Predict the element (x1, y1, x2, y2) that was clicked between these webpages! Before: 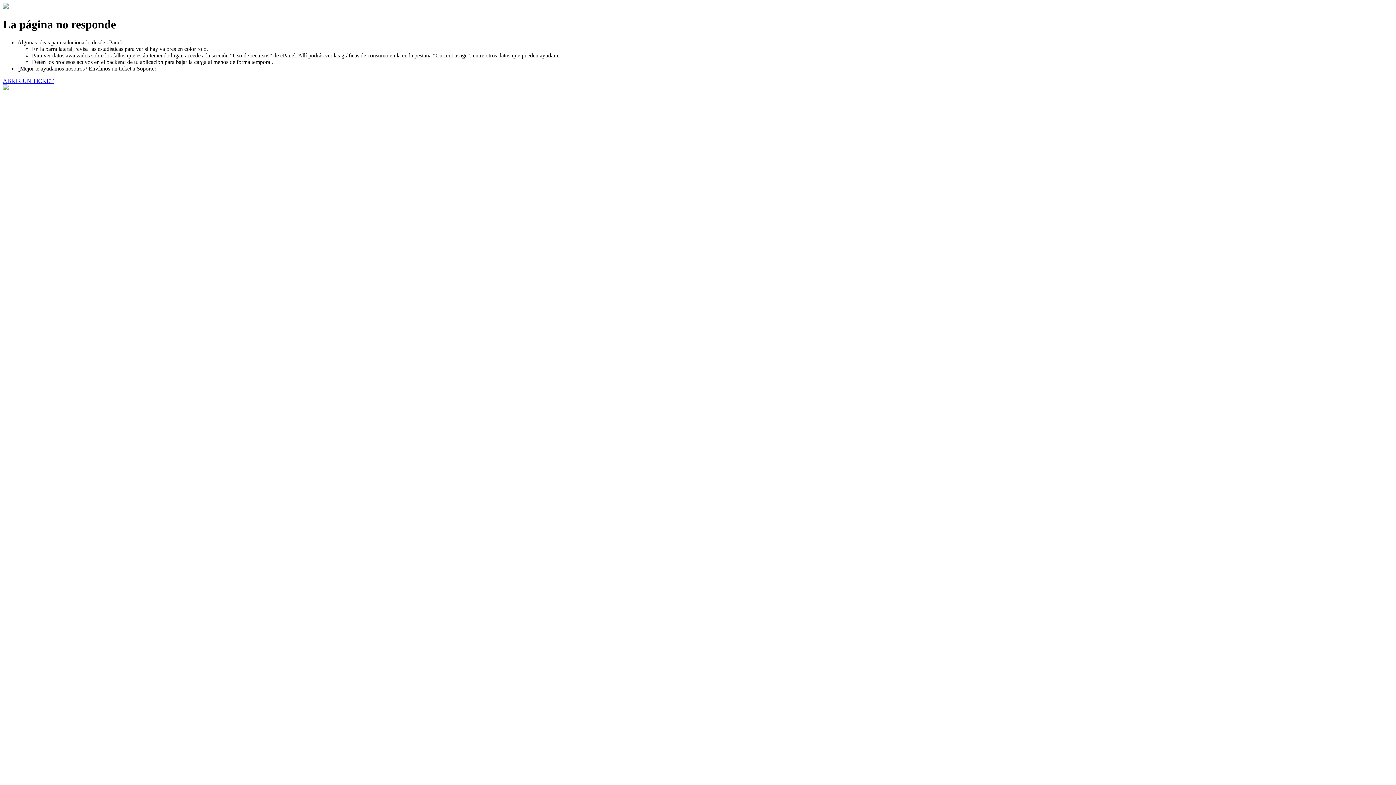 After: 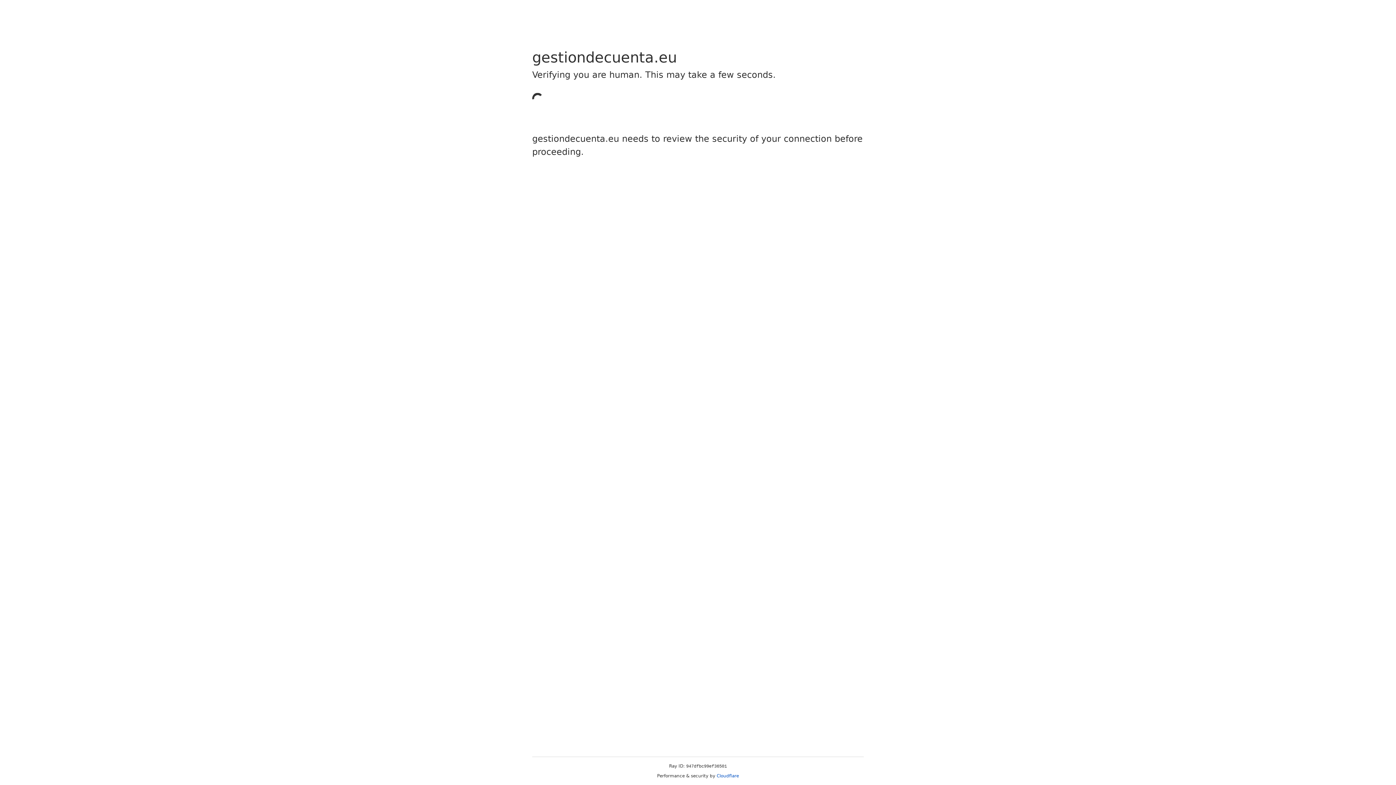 Action: label: ABRIR UN TICKET bbox: (2, 77, 53, 83)